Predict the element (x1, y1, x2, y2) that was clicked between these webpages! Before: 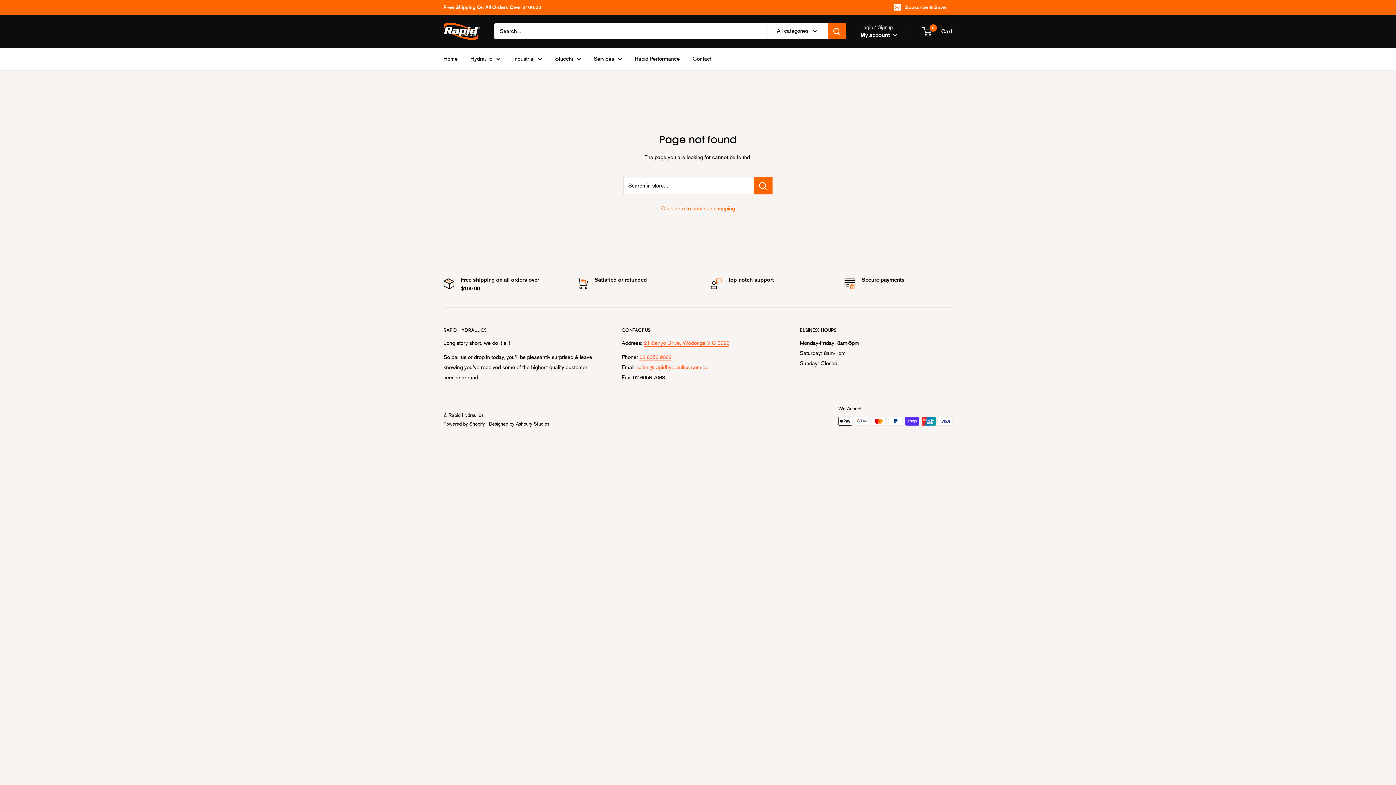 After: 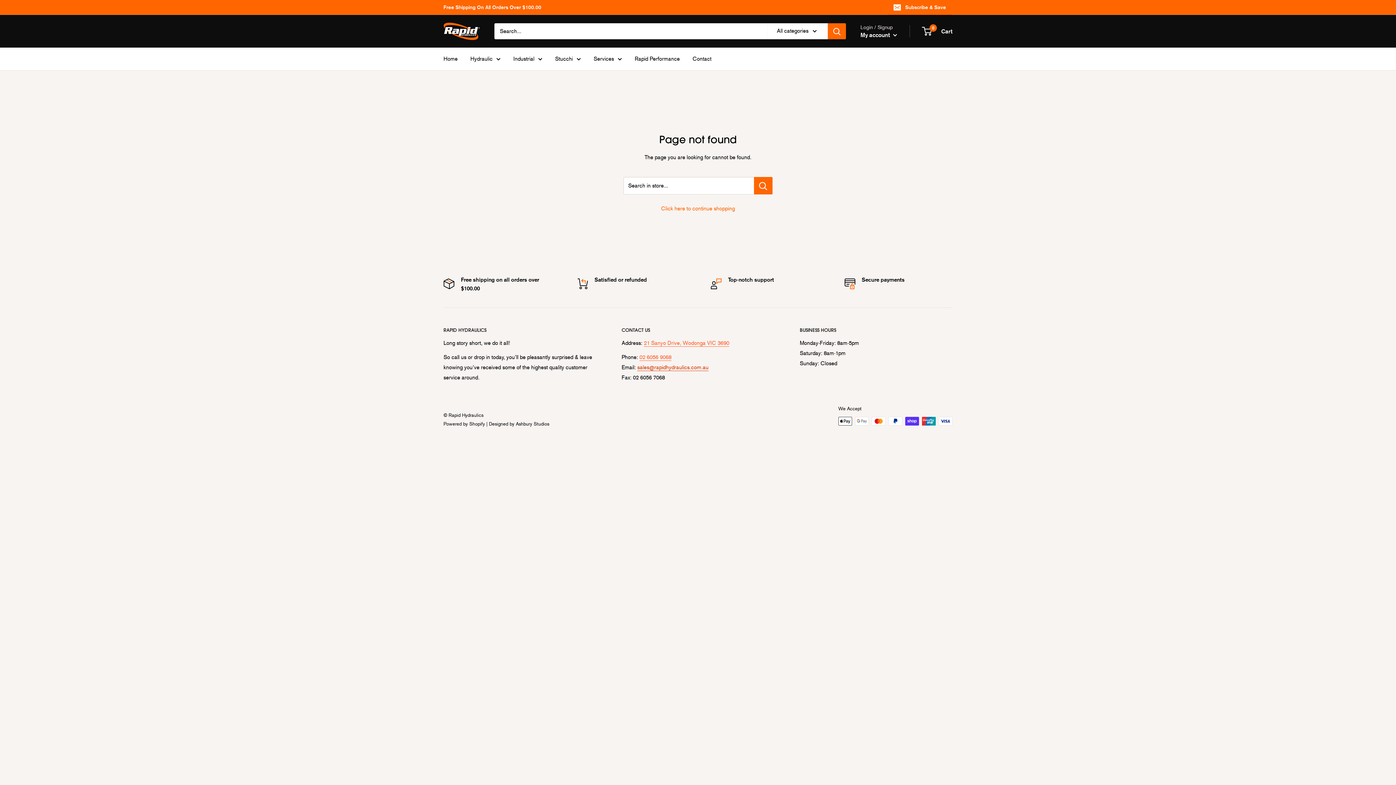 Action: label: sales@rapidhydraulics.com.au
 bbox: (637, 364, 708, 370)